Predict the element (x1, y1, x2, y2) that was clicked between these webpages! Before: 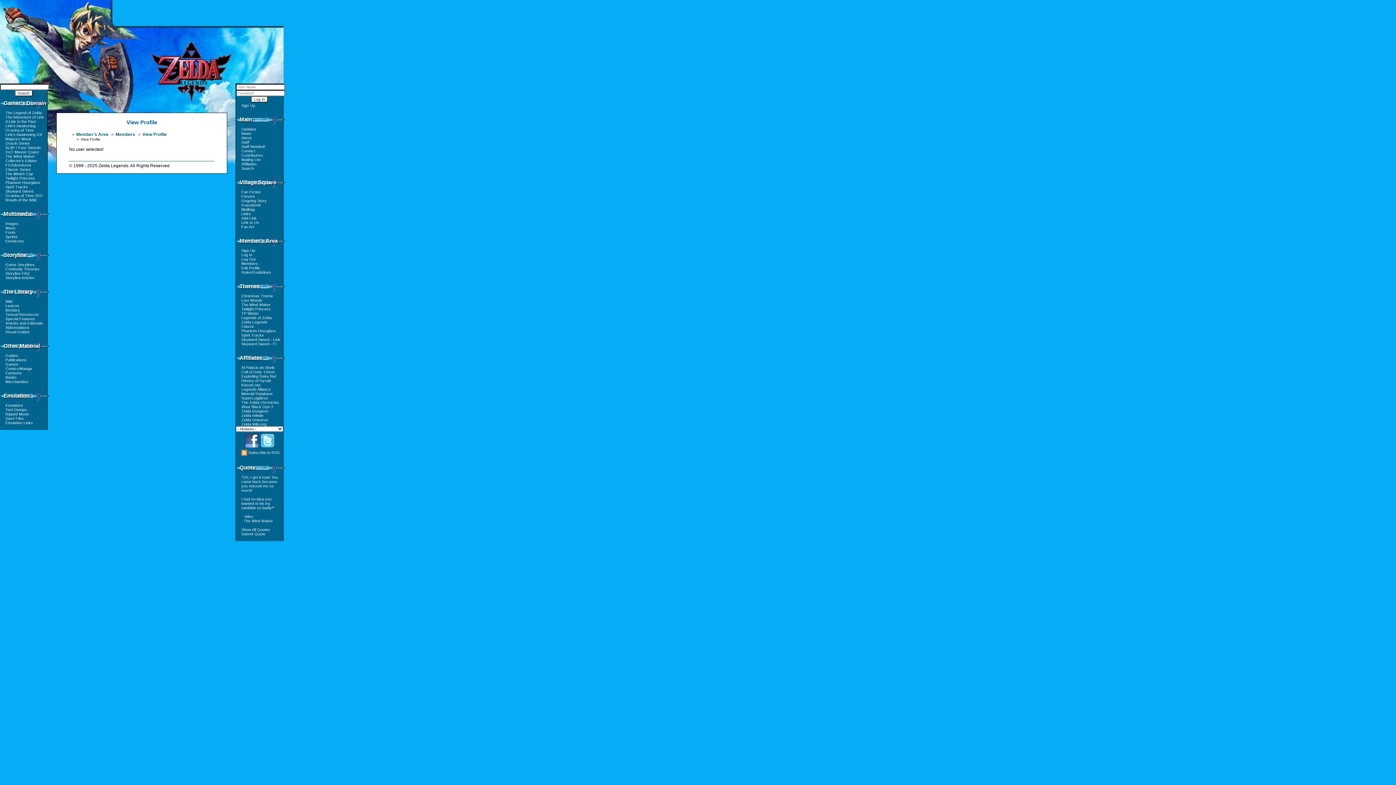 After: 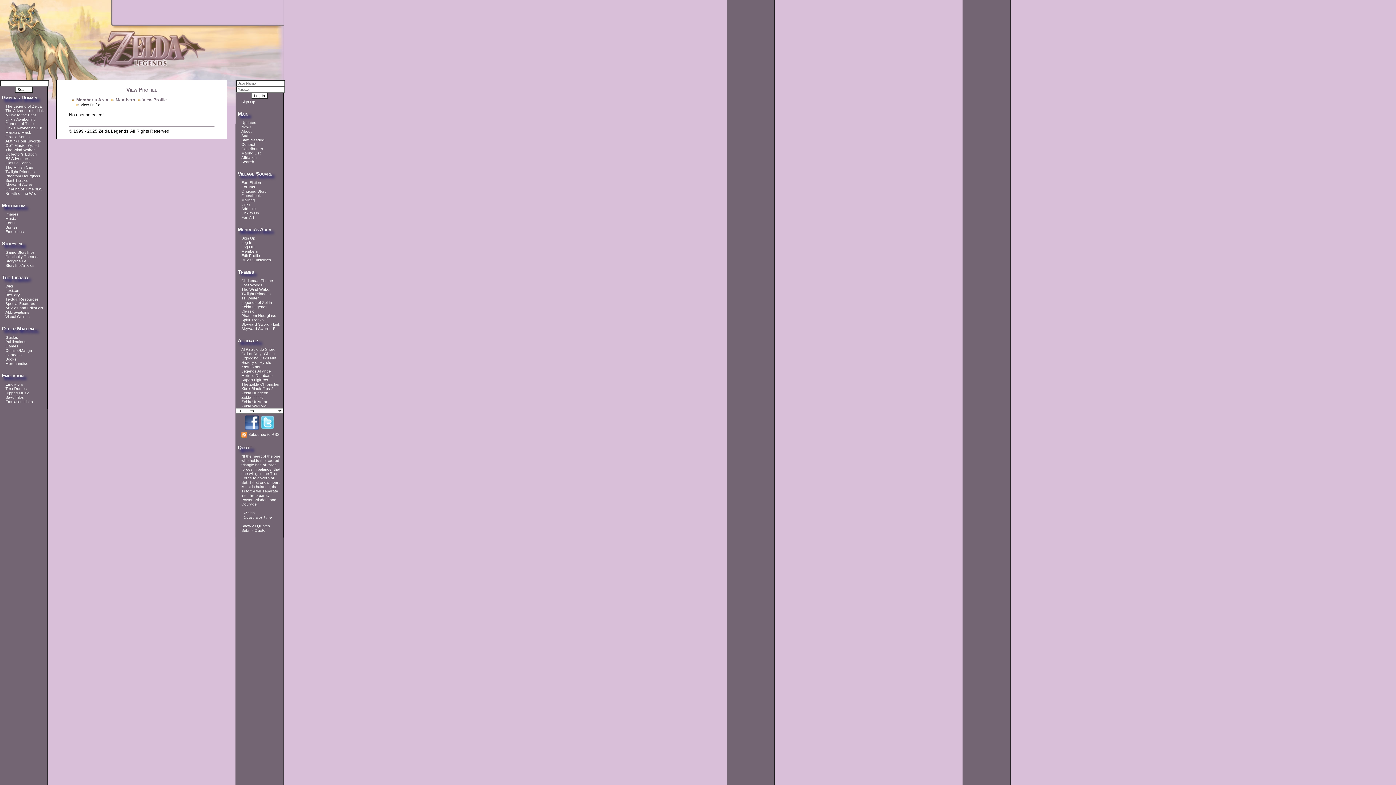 Action: label: TP Winter bbox: (241, 311, 258, 315)